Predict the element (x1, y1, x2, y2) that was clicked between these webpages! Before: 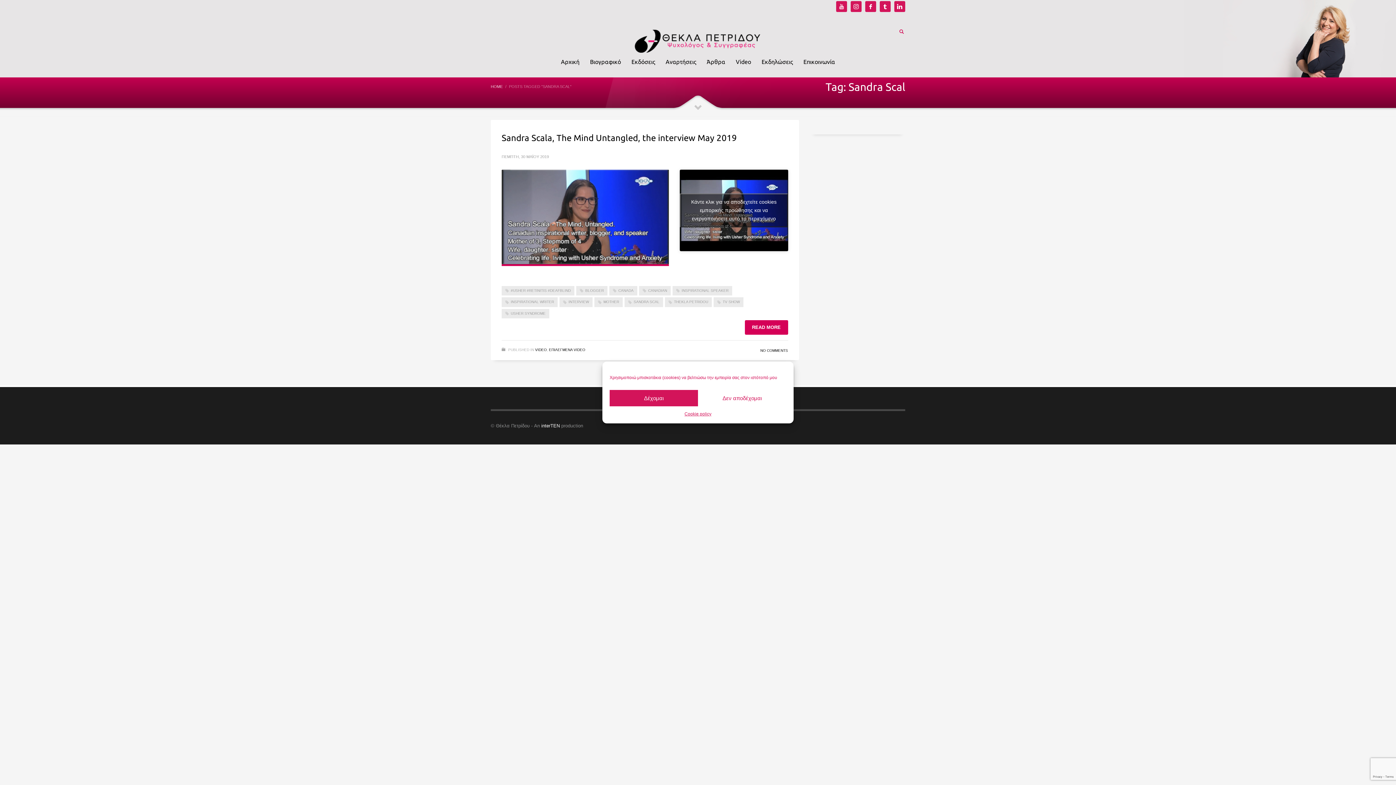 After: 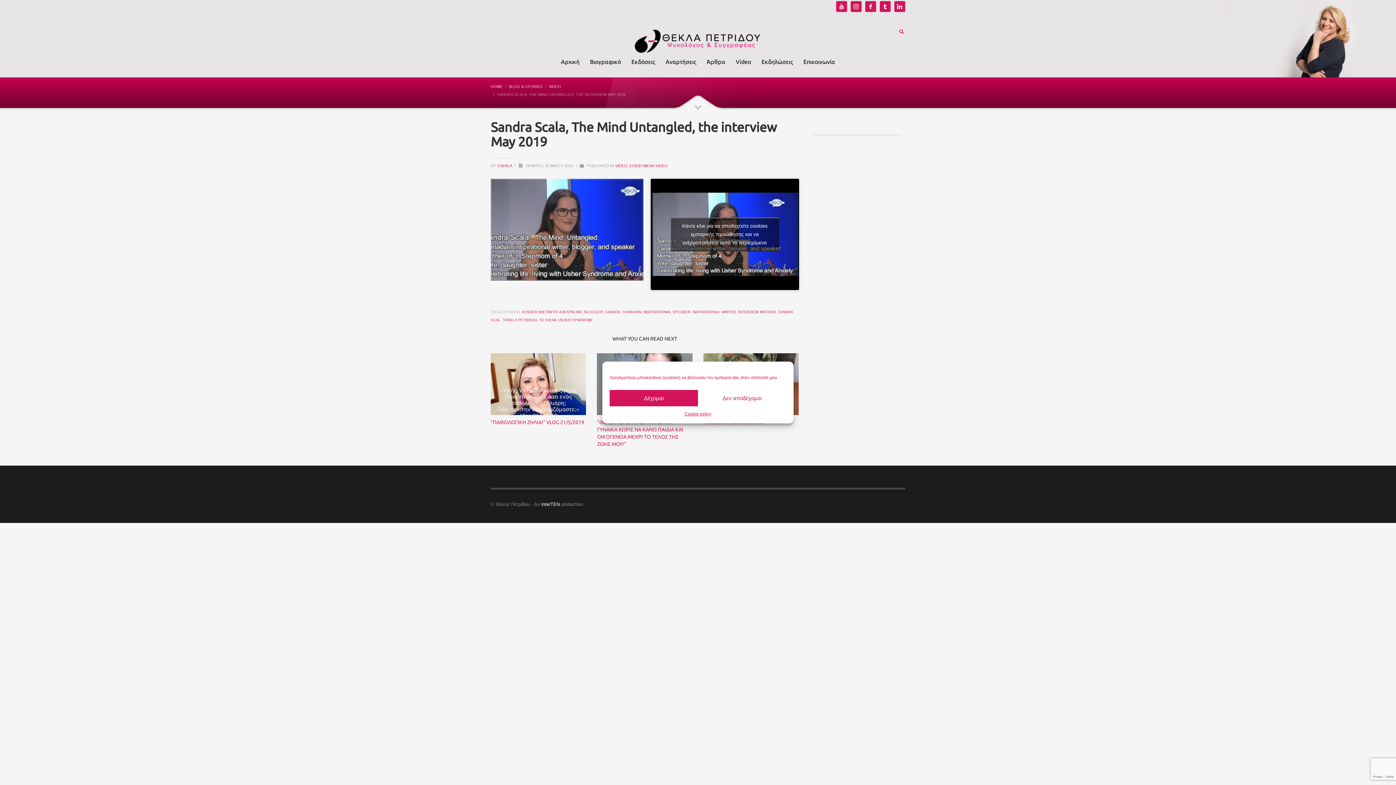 Action: bbox: (501, 133, 737, 142) label: Sandra Scala, The Mind Untangled, the interview May 2019